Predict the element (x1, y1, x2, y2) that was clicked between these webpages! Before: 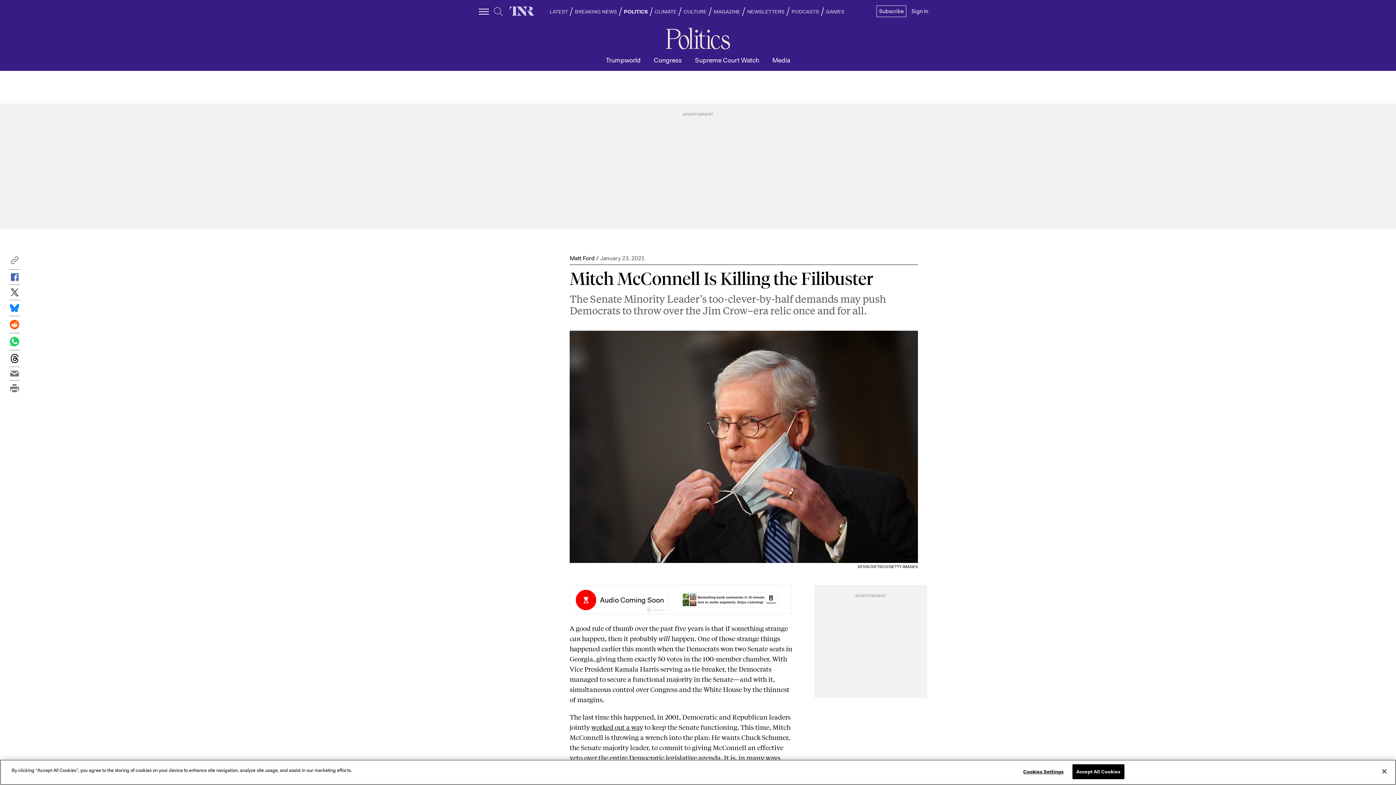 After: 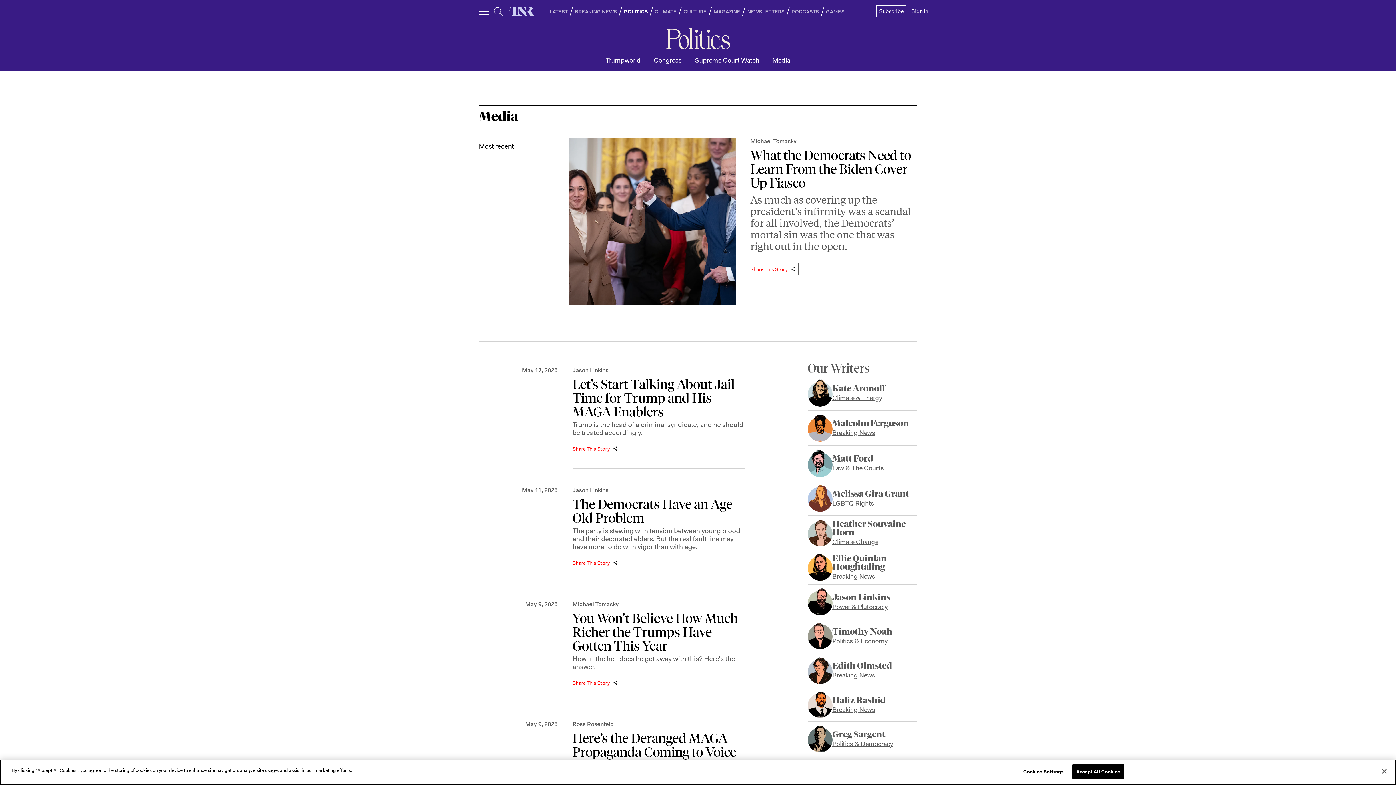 Action: label: Media bbox: (772, 56, 790, 64)